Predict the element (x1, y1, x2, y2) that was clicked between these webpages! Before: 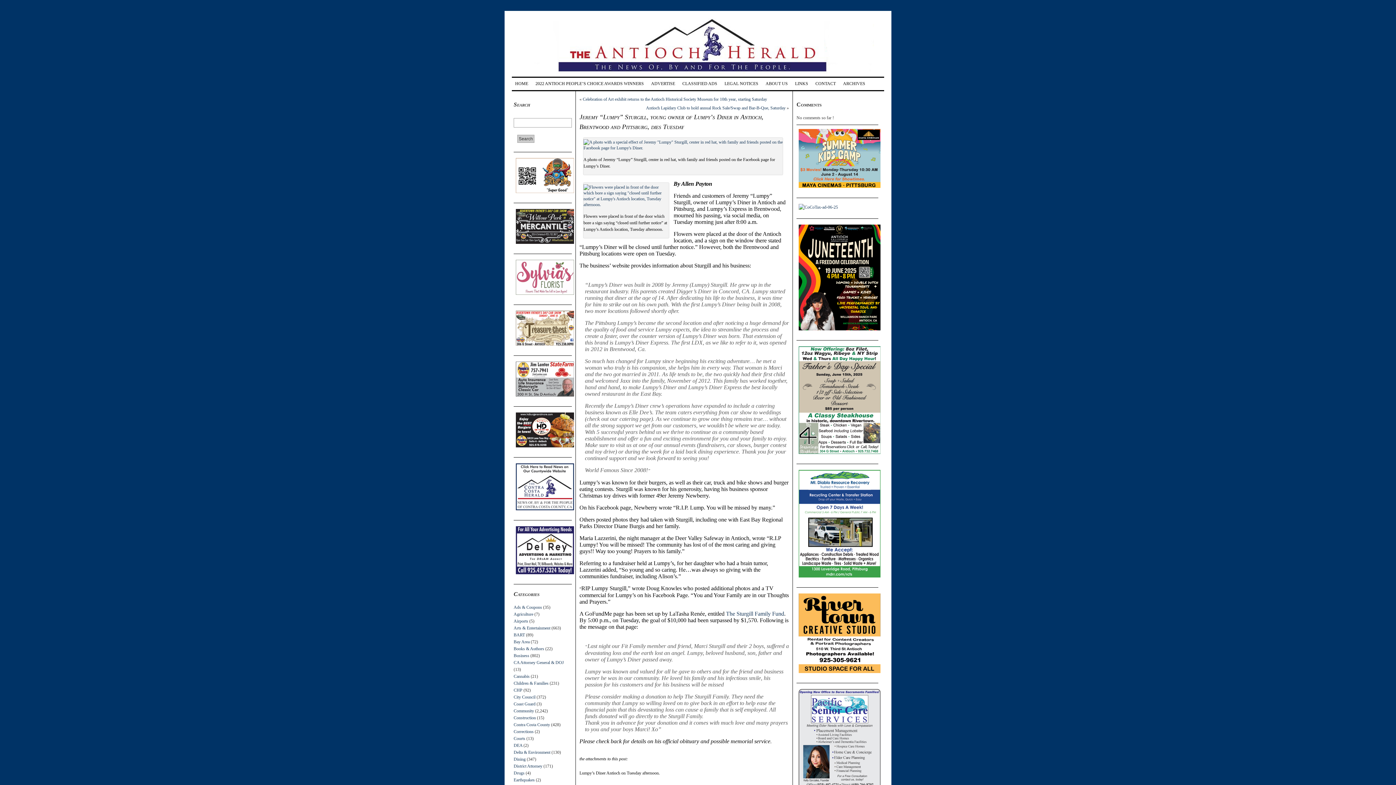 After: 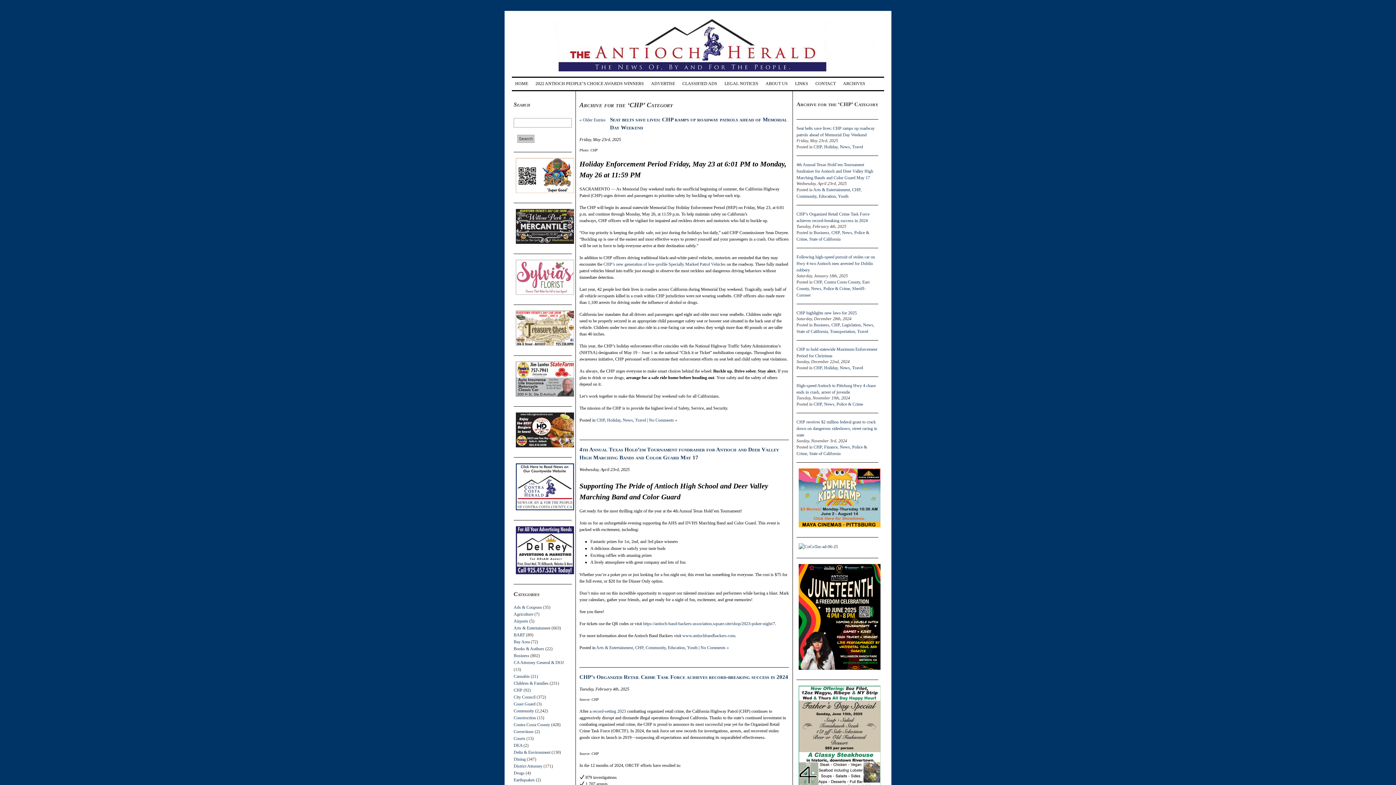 Action: bbox: (513, 687, 522, 692) label: CHP